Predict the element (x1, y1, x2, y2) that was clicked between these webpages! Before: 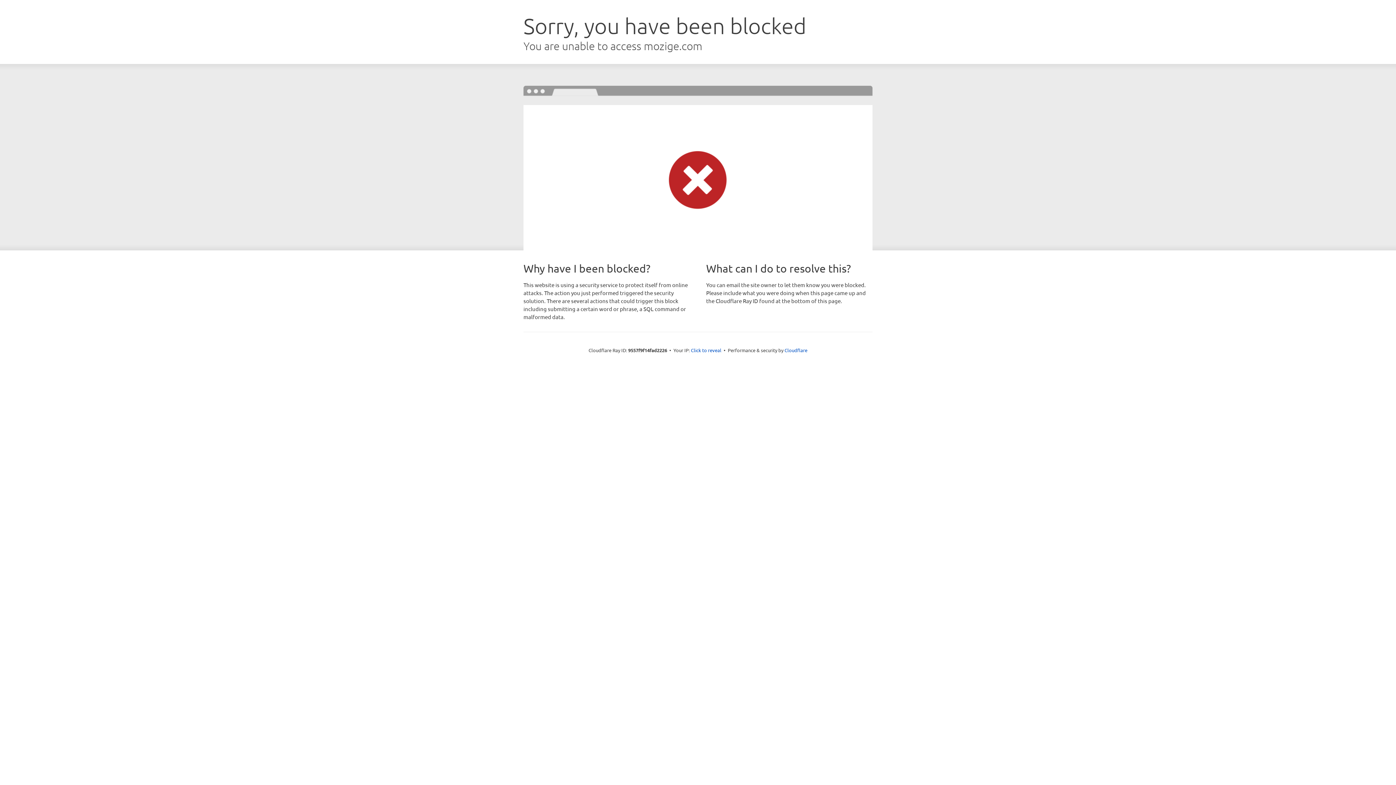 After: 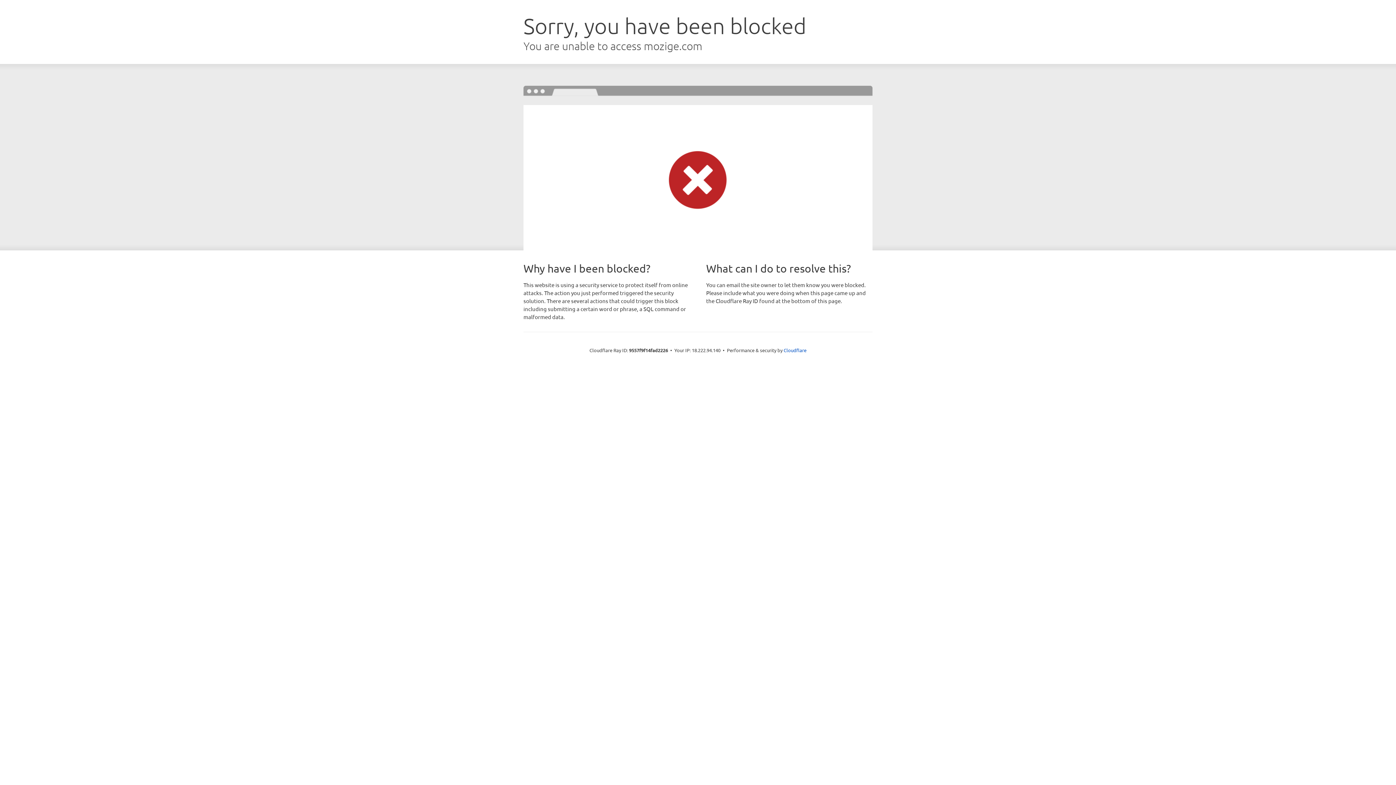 Action: bbox: (691, 346, 721, 353) label: Click to reveal